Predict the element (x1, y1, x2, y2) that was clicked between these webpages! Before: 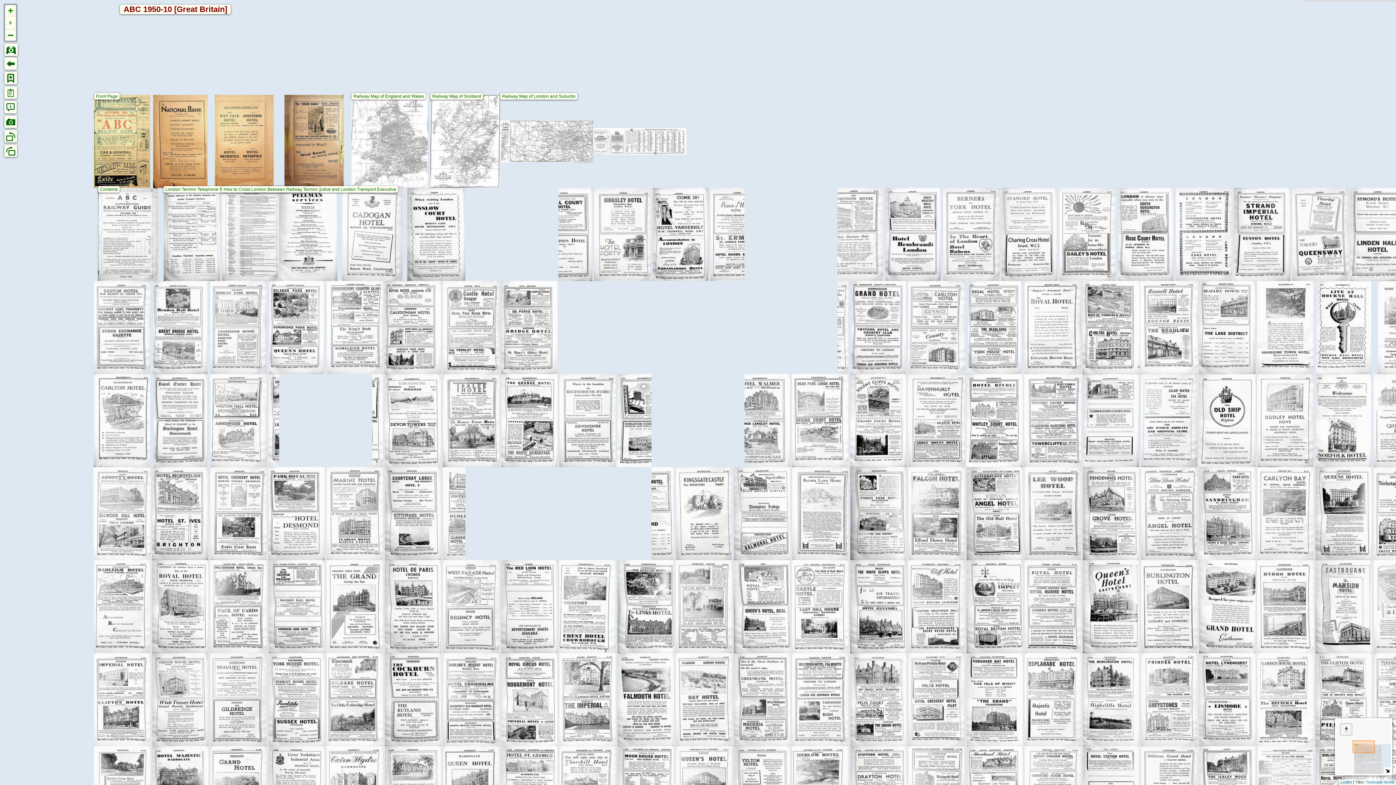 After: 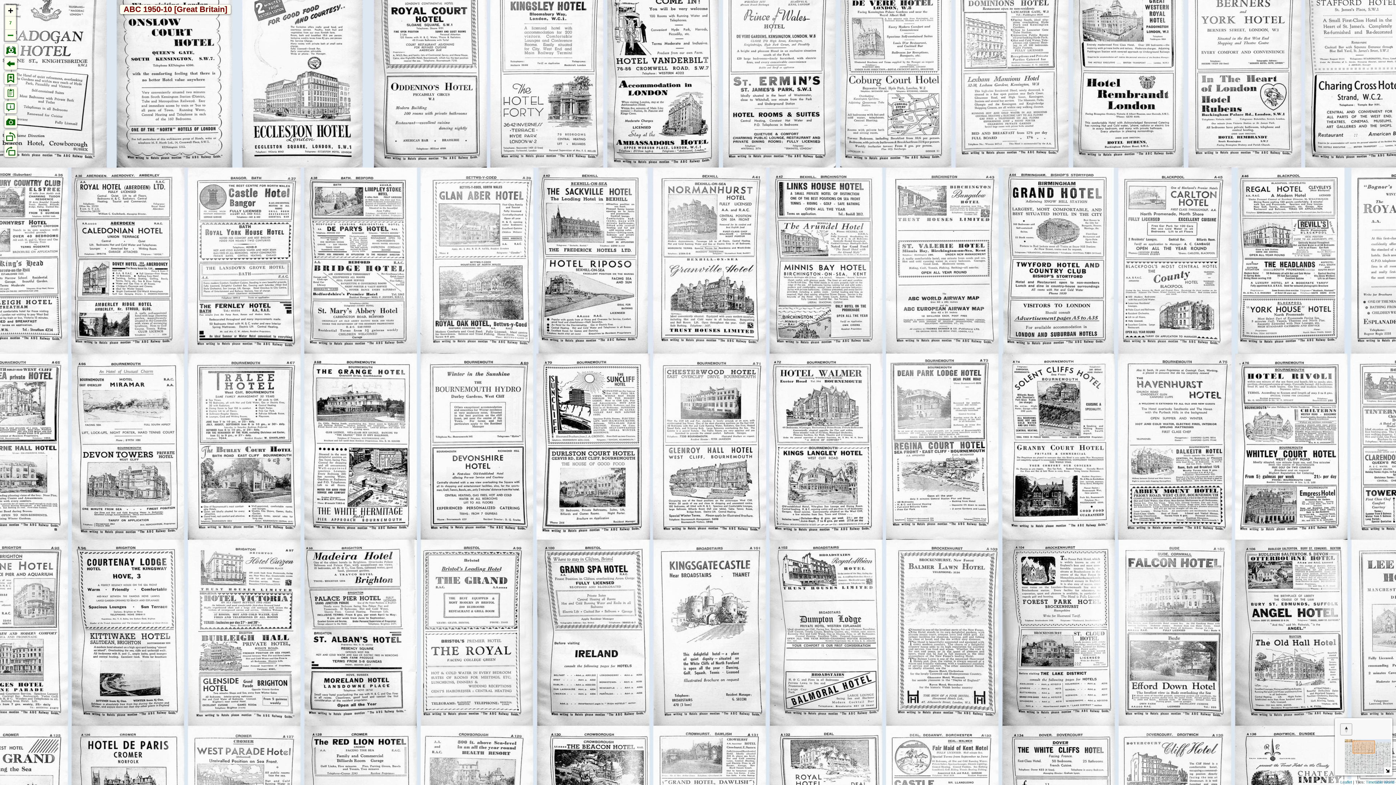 Action: bbox: (5, 5, 16, 16)